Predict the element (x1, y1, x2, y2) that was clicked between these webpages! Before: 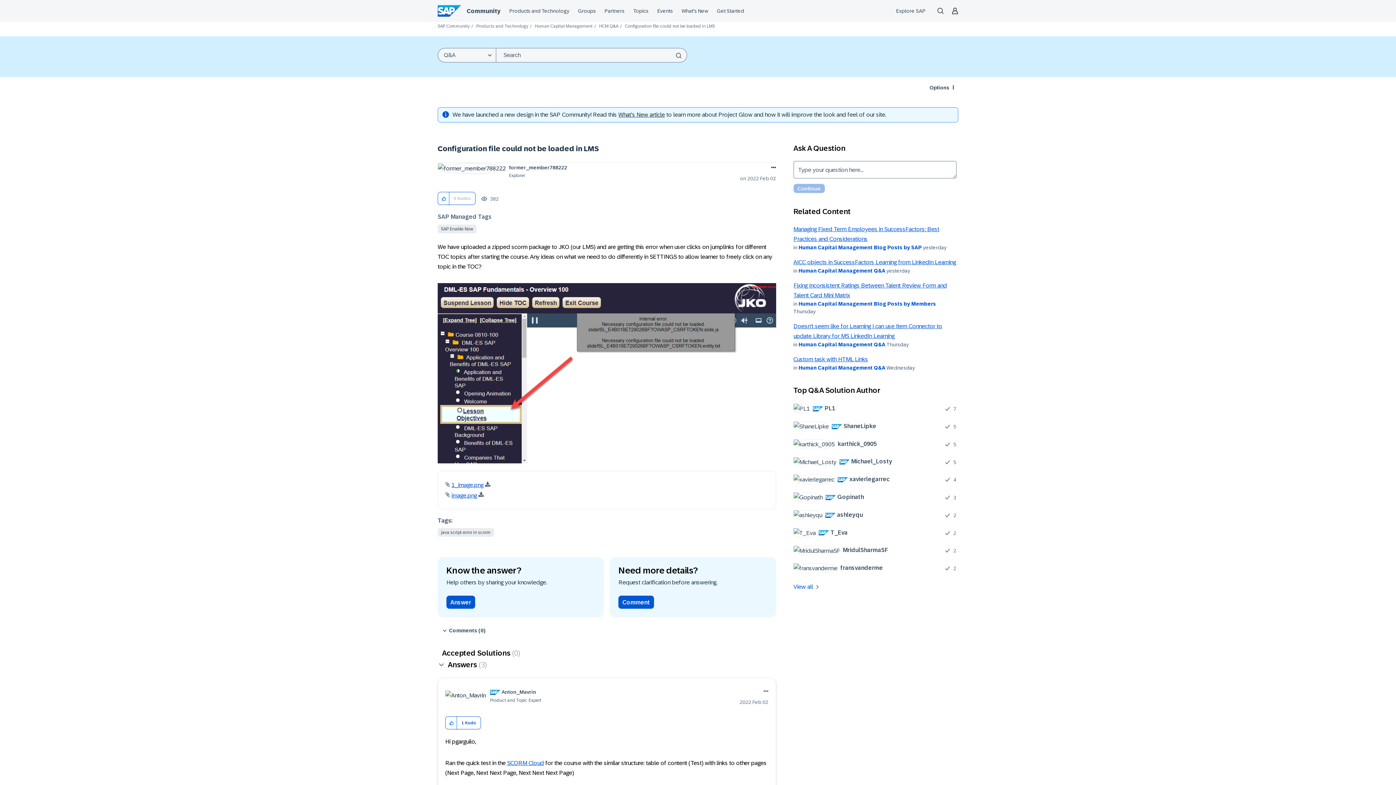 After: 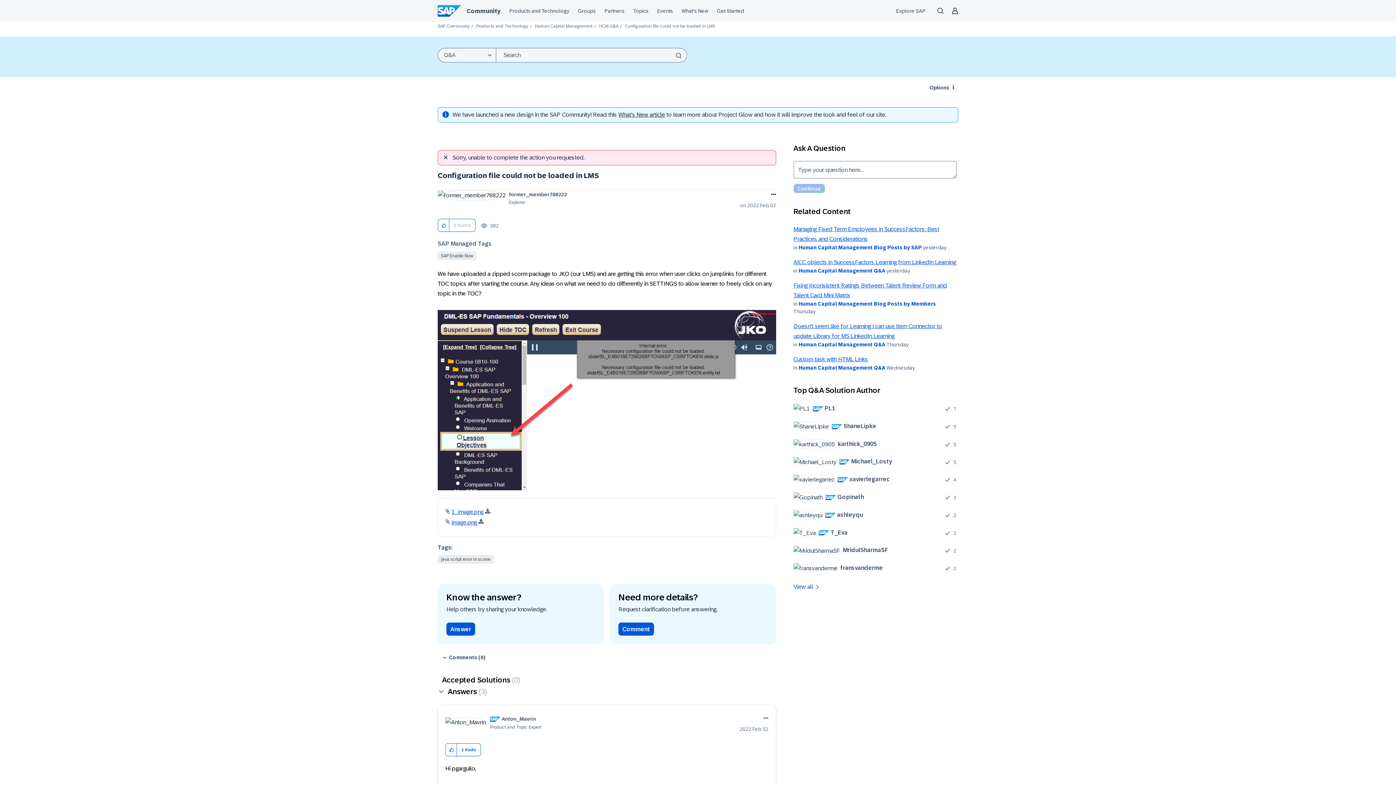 Action: bbox: (438, 192, 449, 205) label: Click here to give kudos to this post.